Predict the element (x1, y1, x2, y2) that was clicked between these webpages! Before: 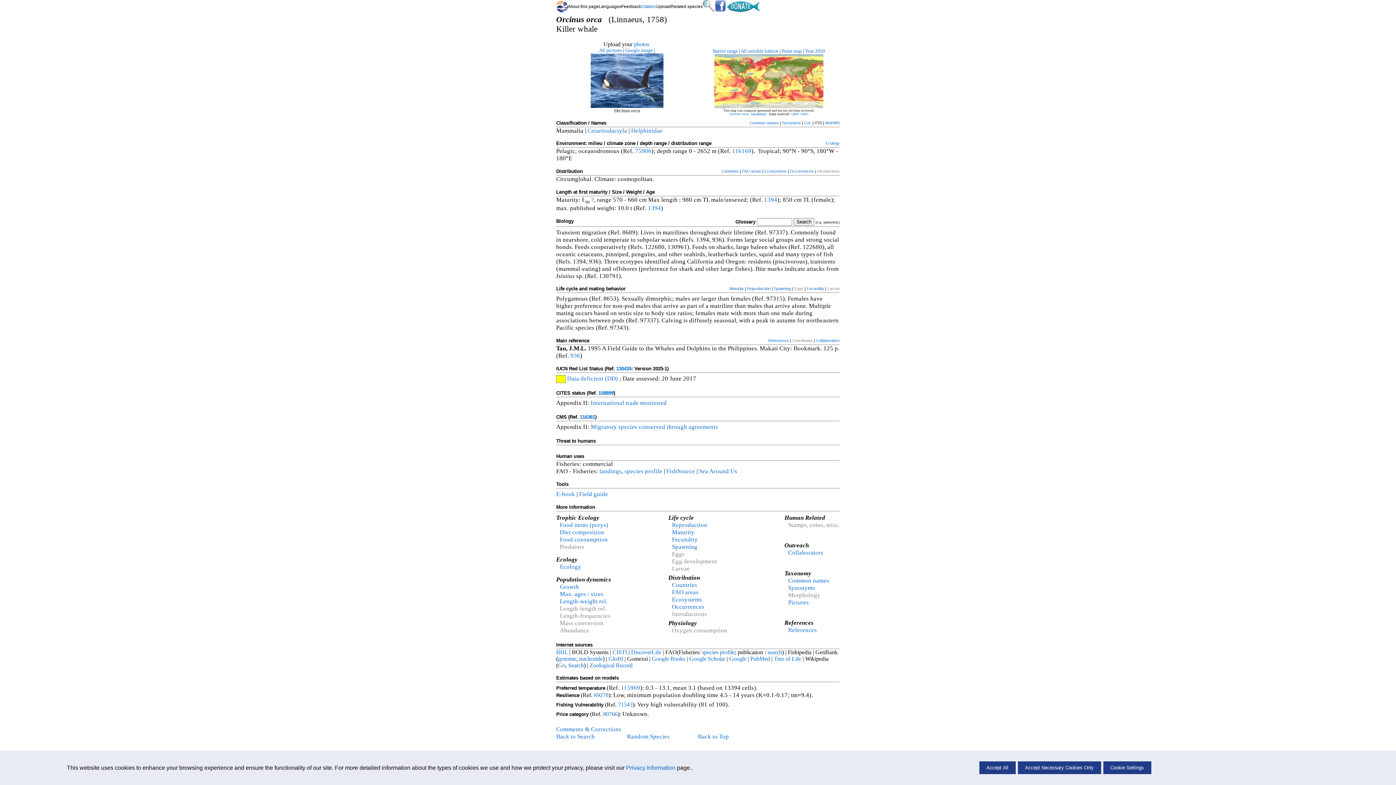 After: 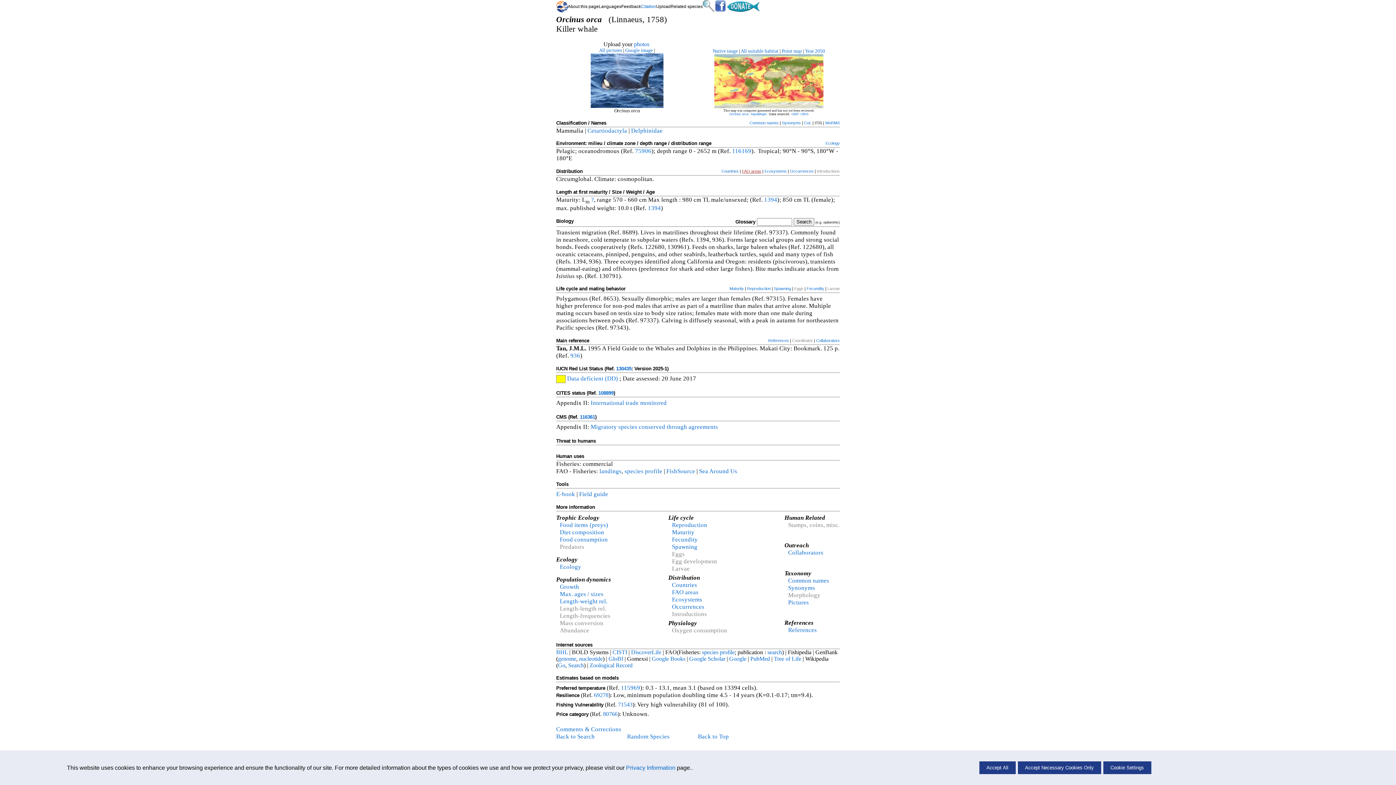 Action: label: FAO areas bbox: (742, 169, 761, 173)